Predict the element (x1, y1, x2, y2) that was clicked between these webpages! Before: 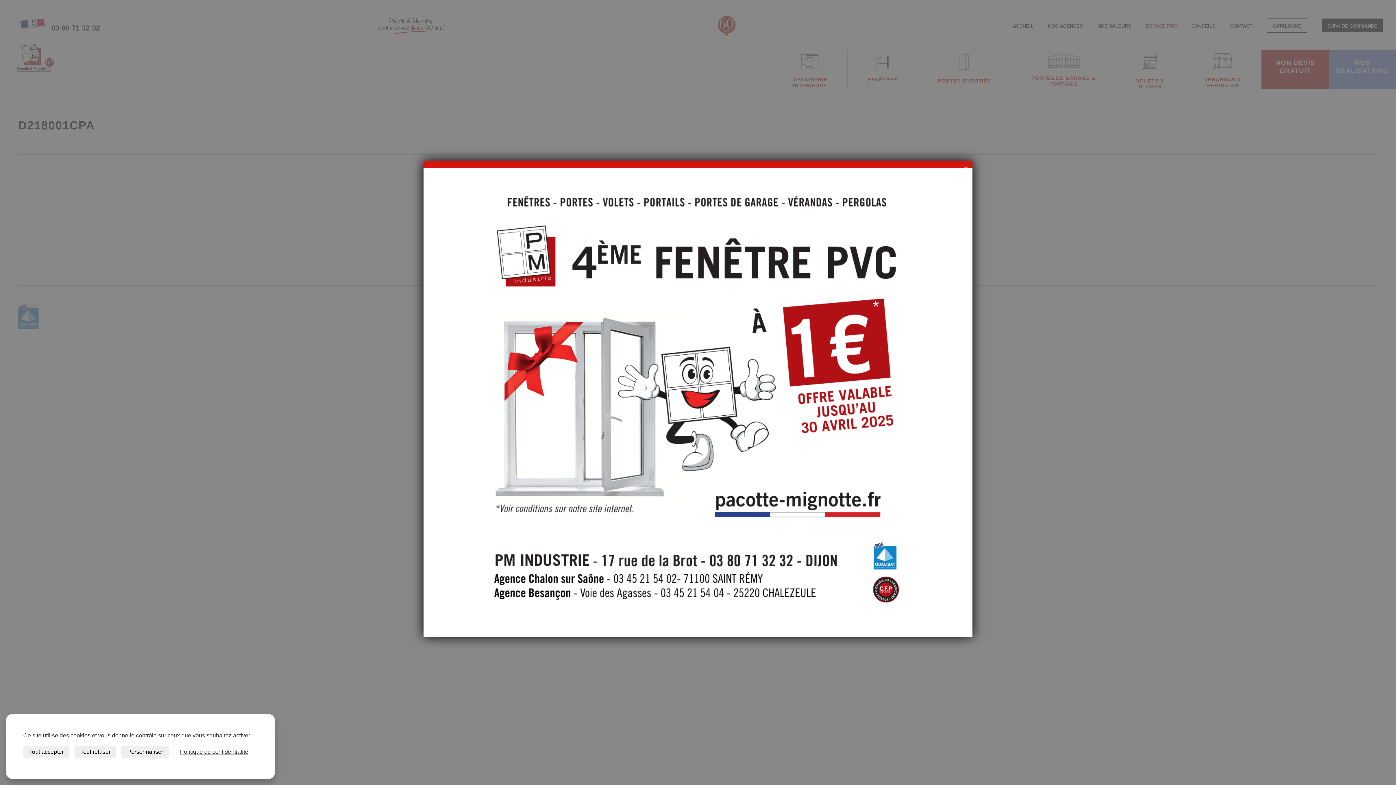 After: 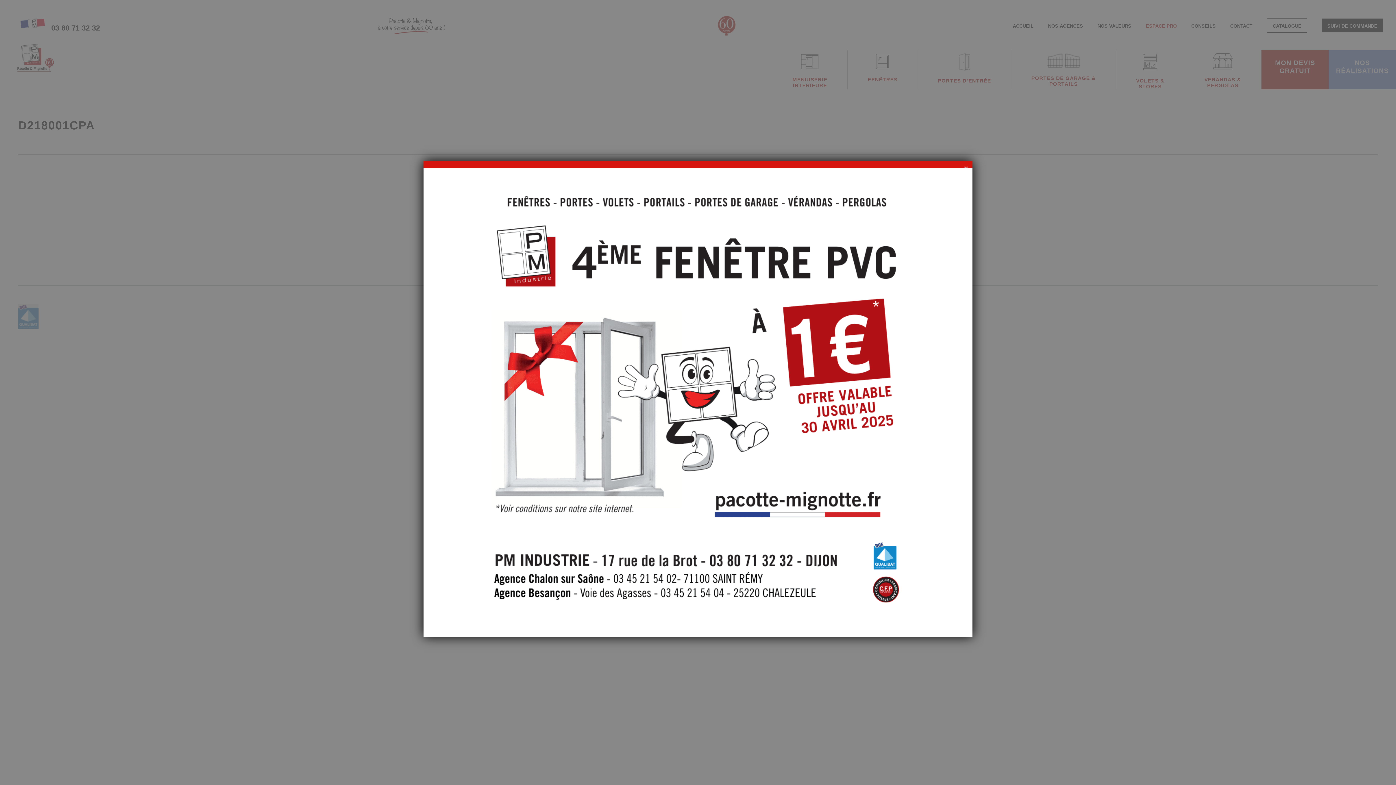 Action: bbox: (74, 746, 116, 758) label: Tout refuser